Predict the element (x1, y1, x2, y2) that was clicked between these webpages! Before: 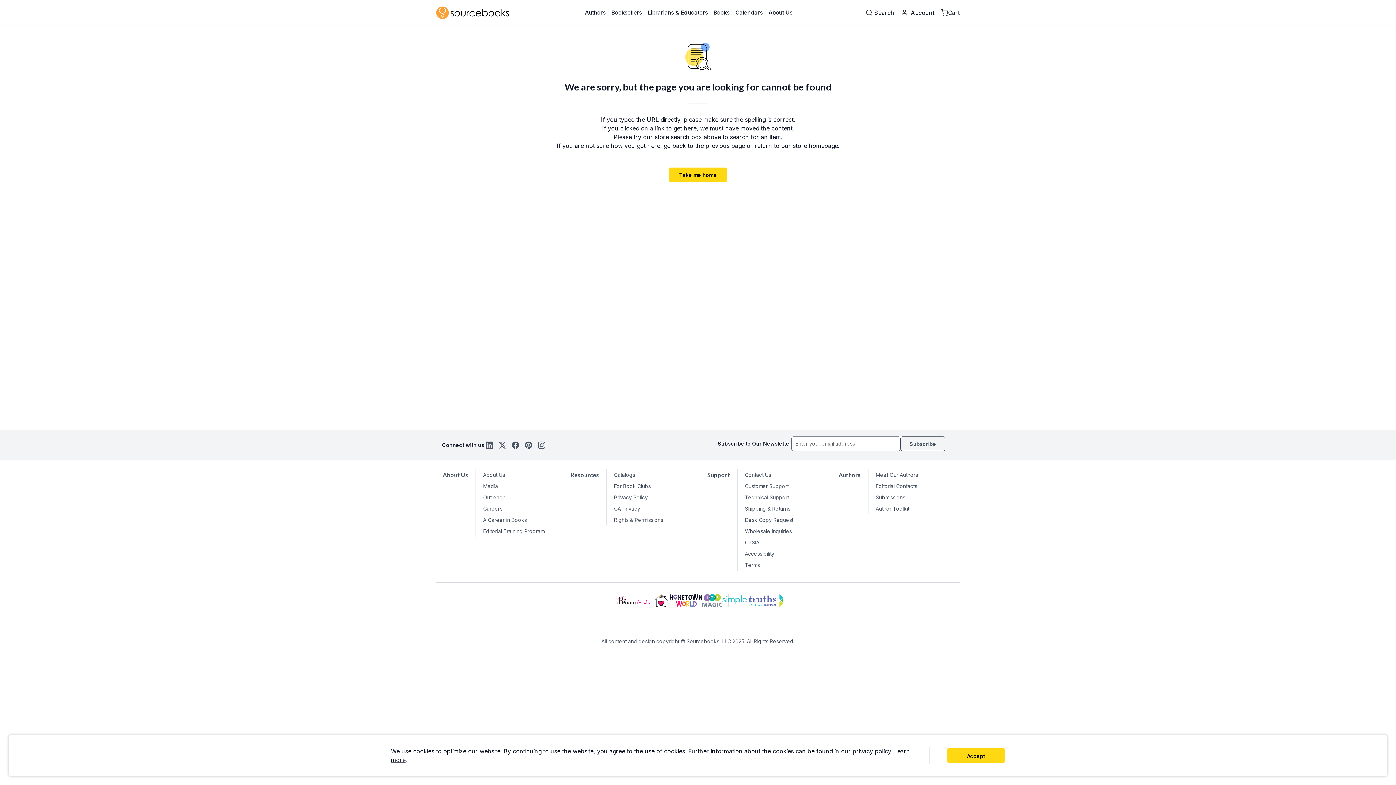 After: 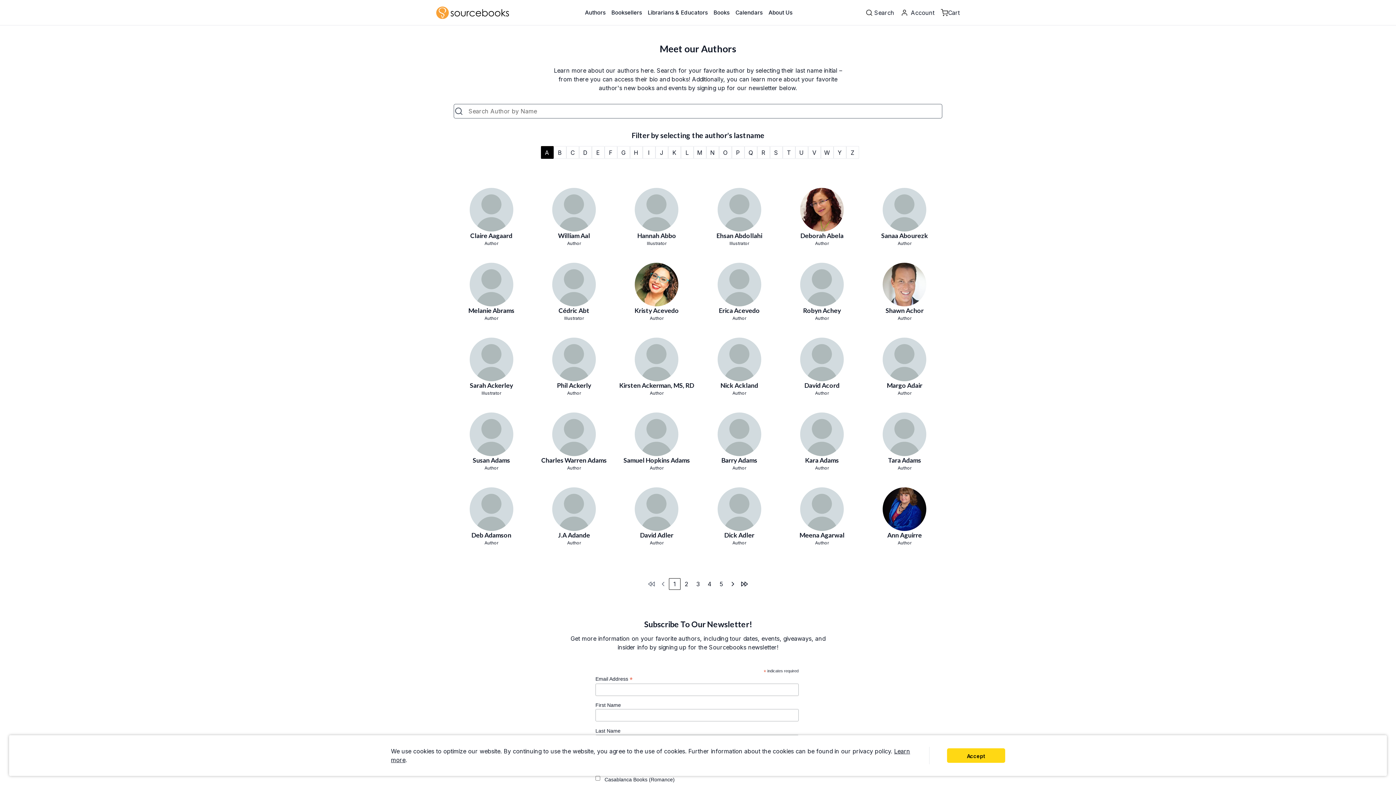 Action: label: Meet Our Authors bbox: (876, 469, 960, 480)